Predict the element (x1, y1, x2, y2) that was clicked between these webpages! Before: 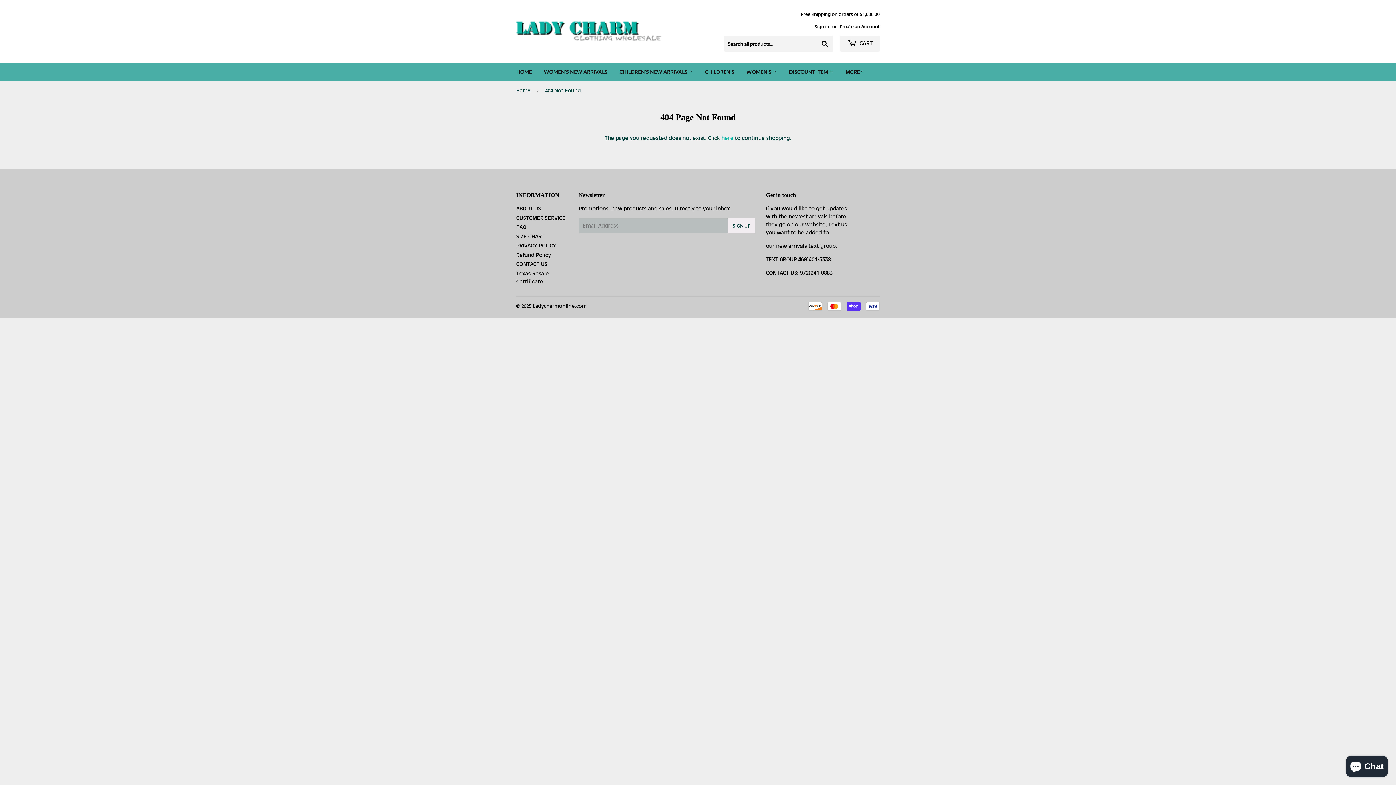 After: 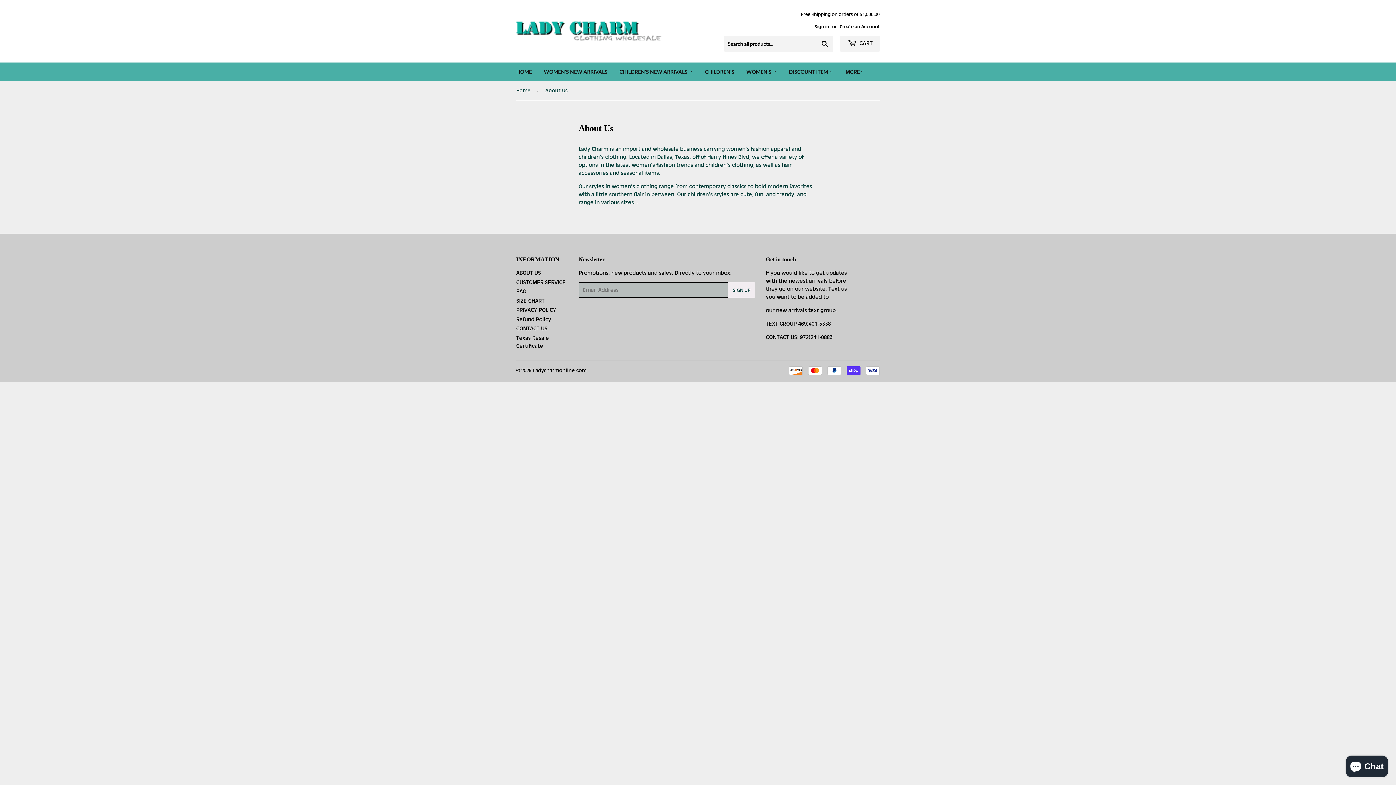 Action: bbox: (516, 205, 541, 212) label: ABOUT US